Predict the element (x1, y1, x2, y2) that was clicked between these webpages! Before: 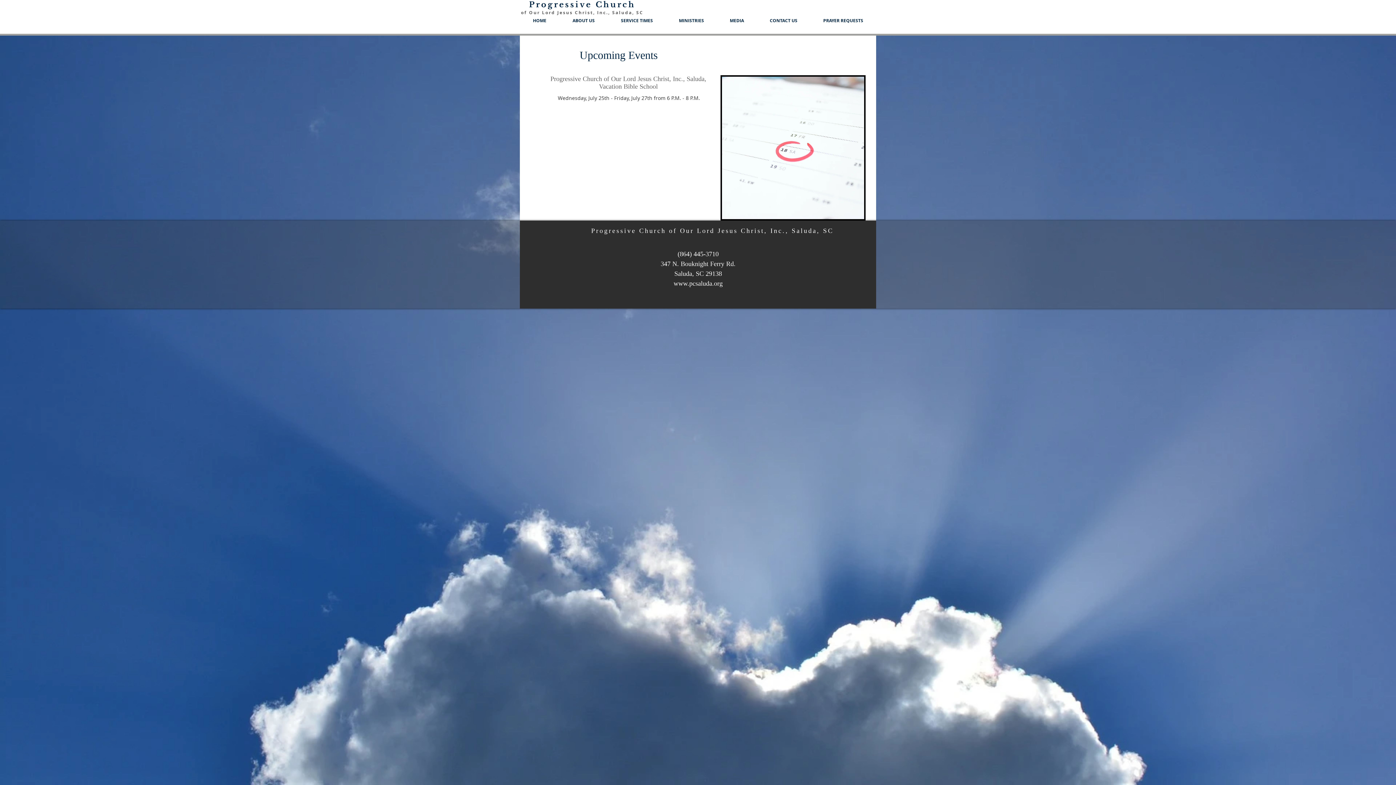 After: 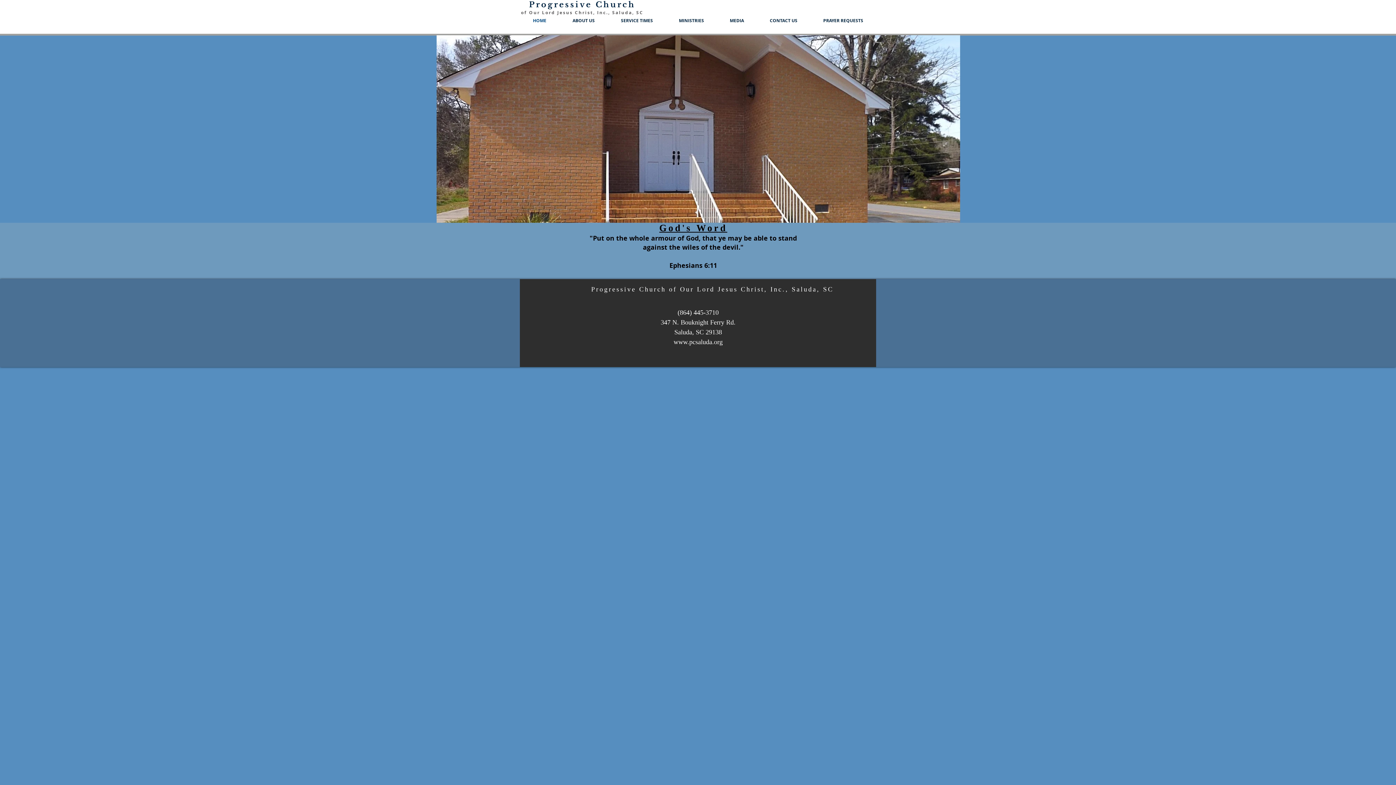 Action: bbox: (529, 0, 595, 9) label: Progressive 